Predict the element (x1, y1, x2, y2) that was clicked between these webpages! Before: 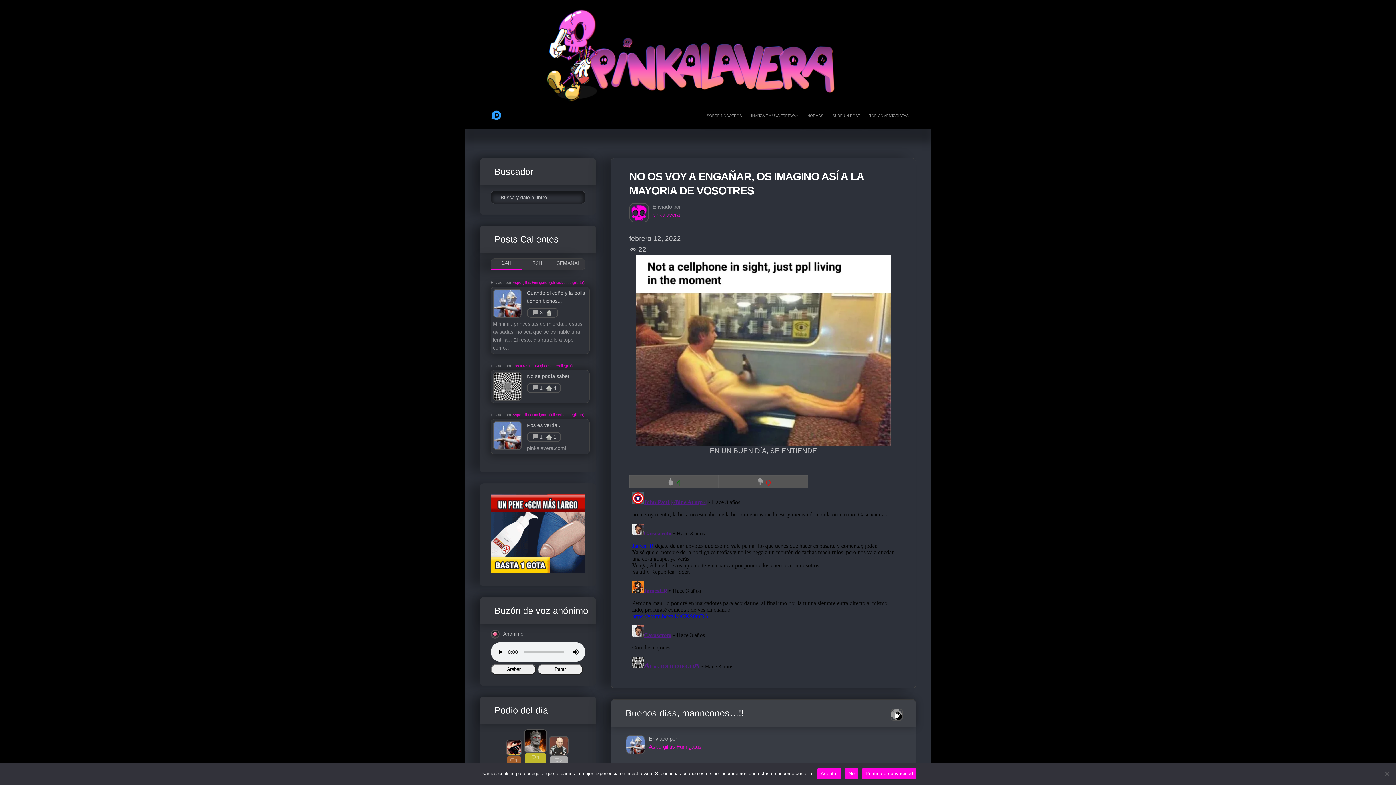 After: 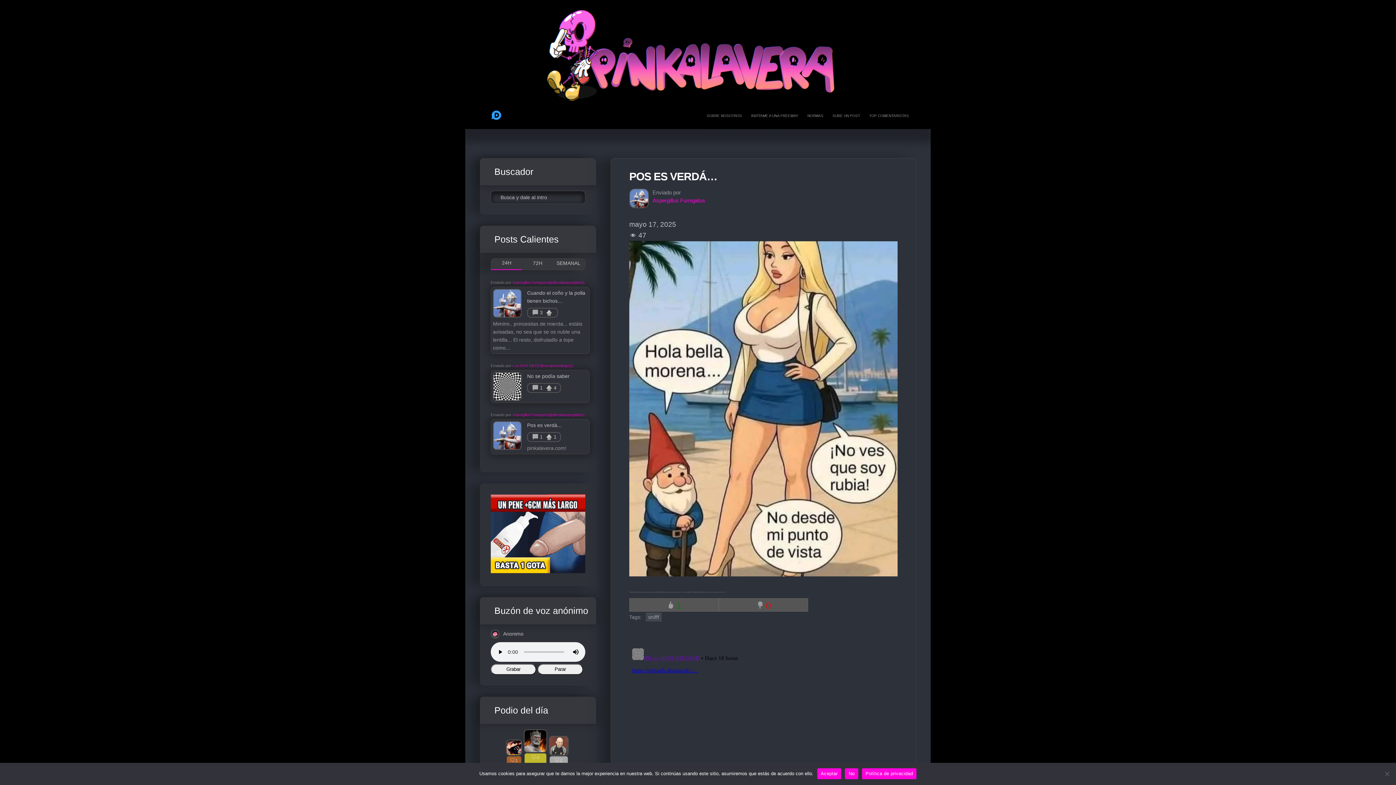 Action: label: Pos es verdá... bbox: (527, 422, 561, 428)